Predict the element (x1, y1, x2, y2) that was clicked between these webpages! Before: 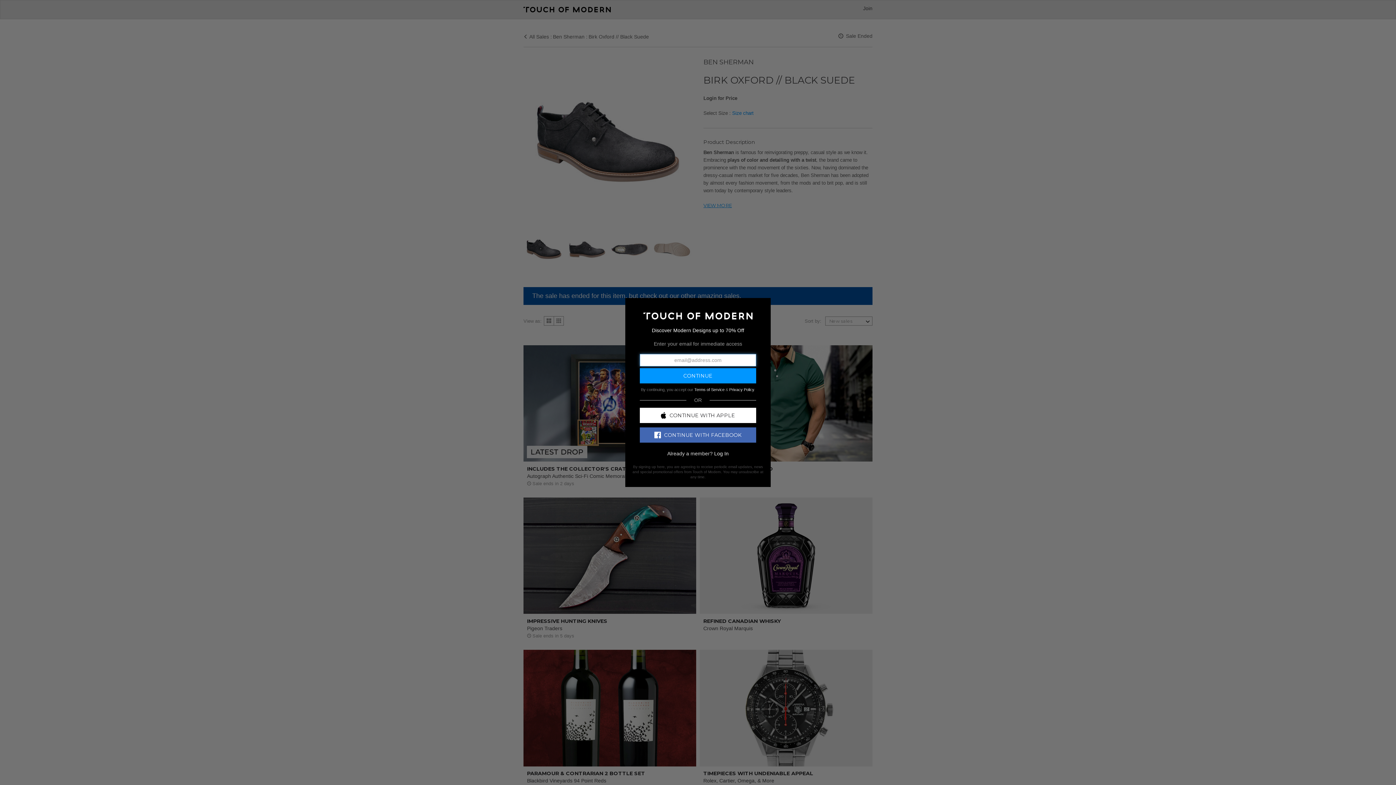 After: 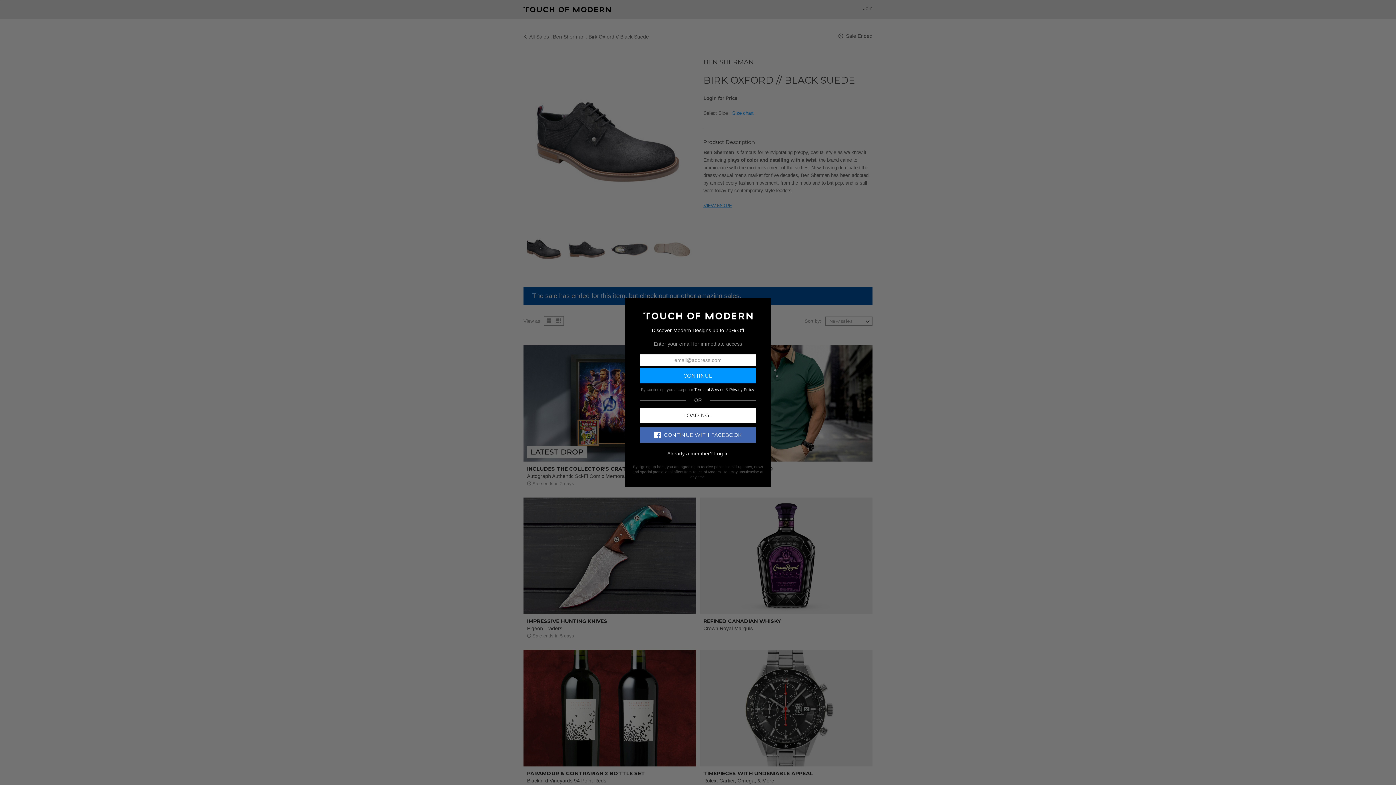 Action: label: CONTINUE WITH APPLE bbox: (640, 407, 756, 423)